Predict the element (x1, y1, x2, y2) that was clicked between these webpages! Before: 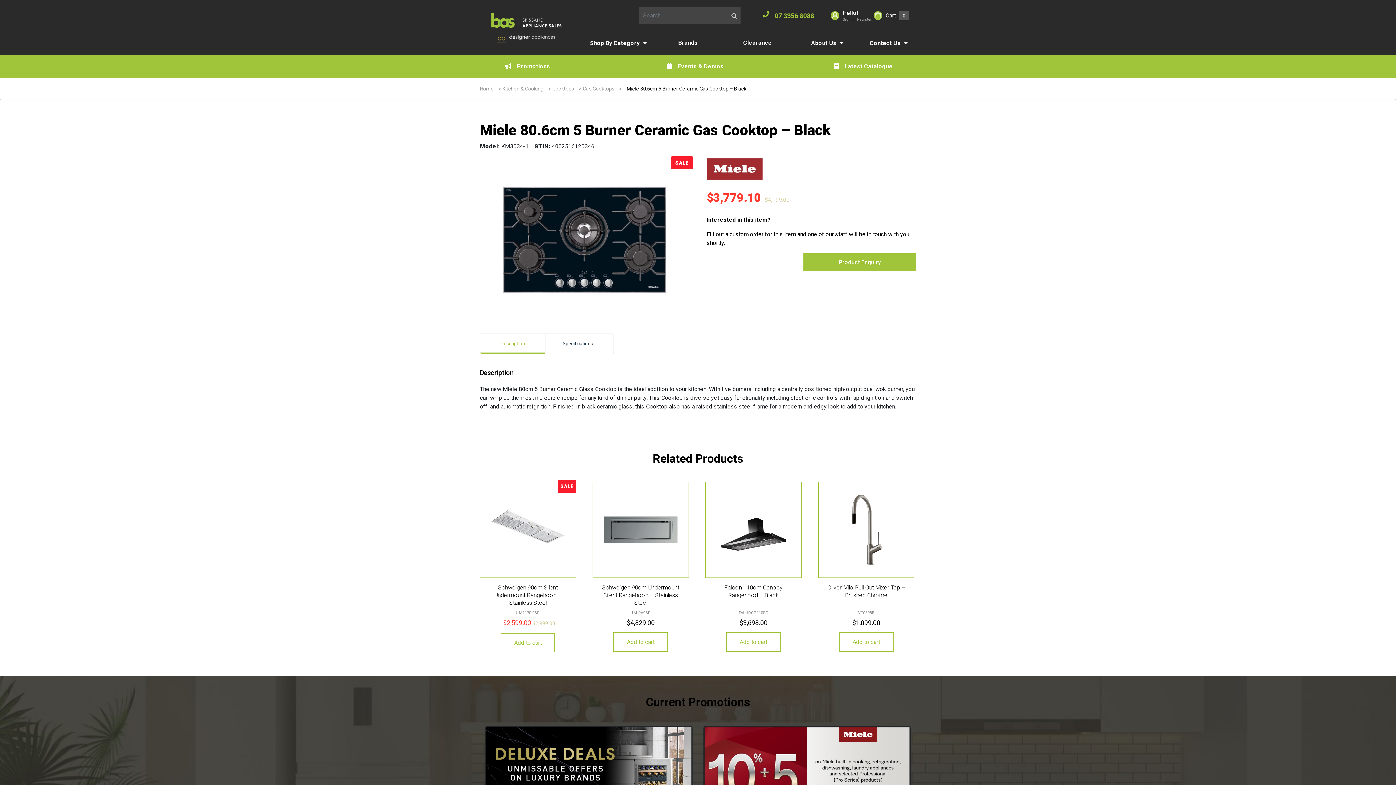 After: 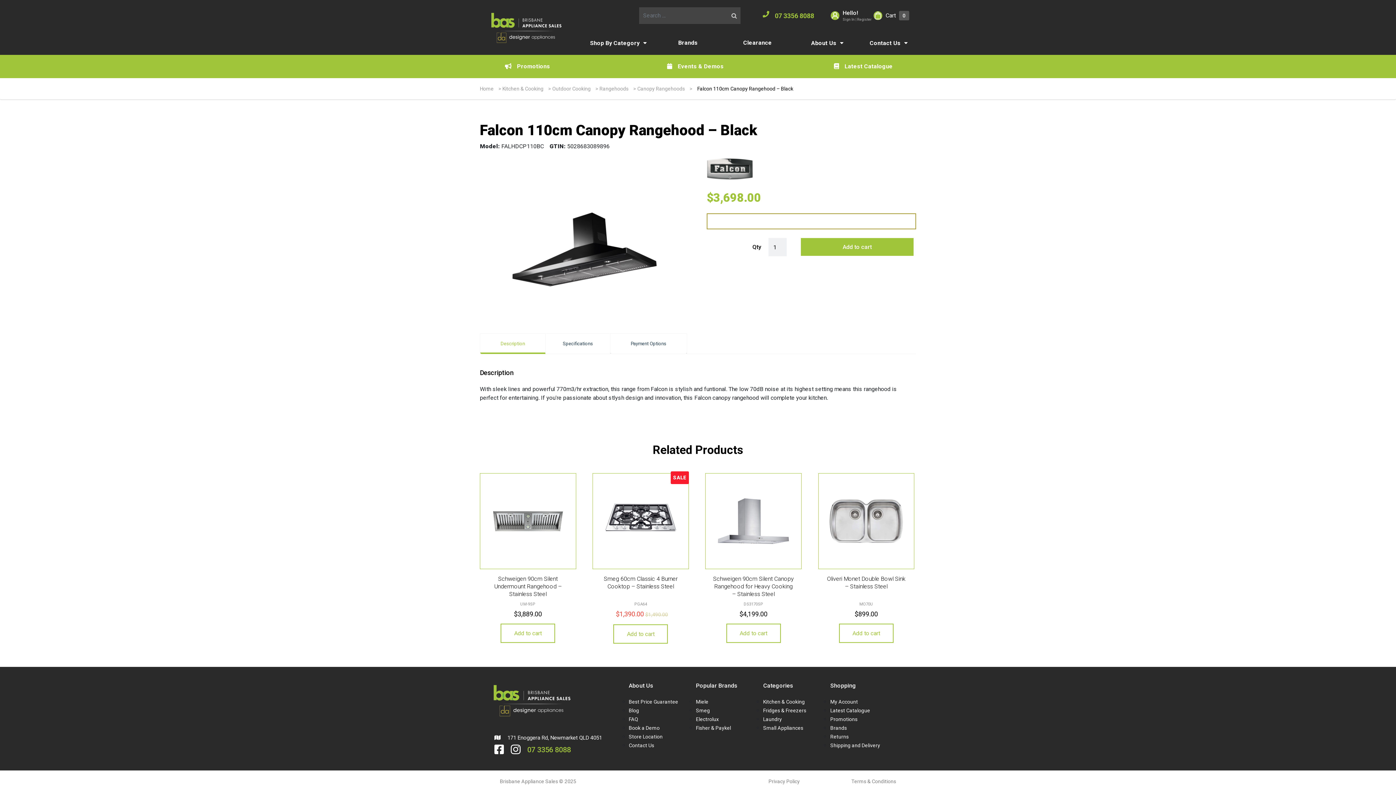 Action: label: Falcon 110cm Canopy Rangehood – Black
FALHDCP110BC
$3,698.00 bbox: (705, 482, 801, 626)